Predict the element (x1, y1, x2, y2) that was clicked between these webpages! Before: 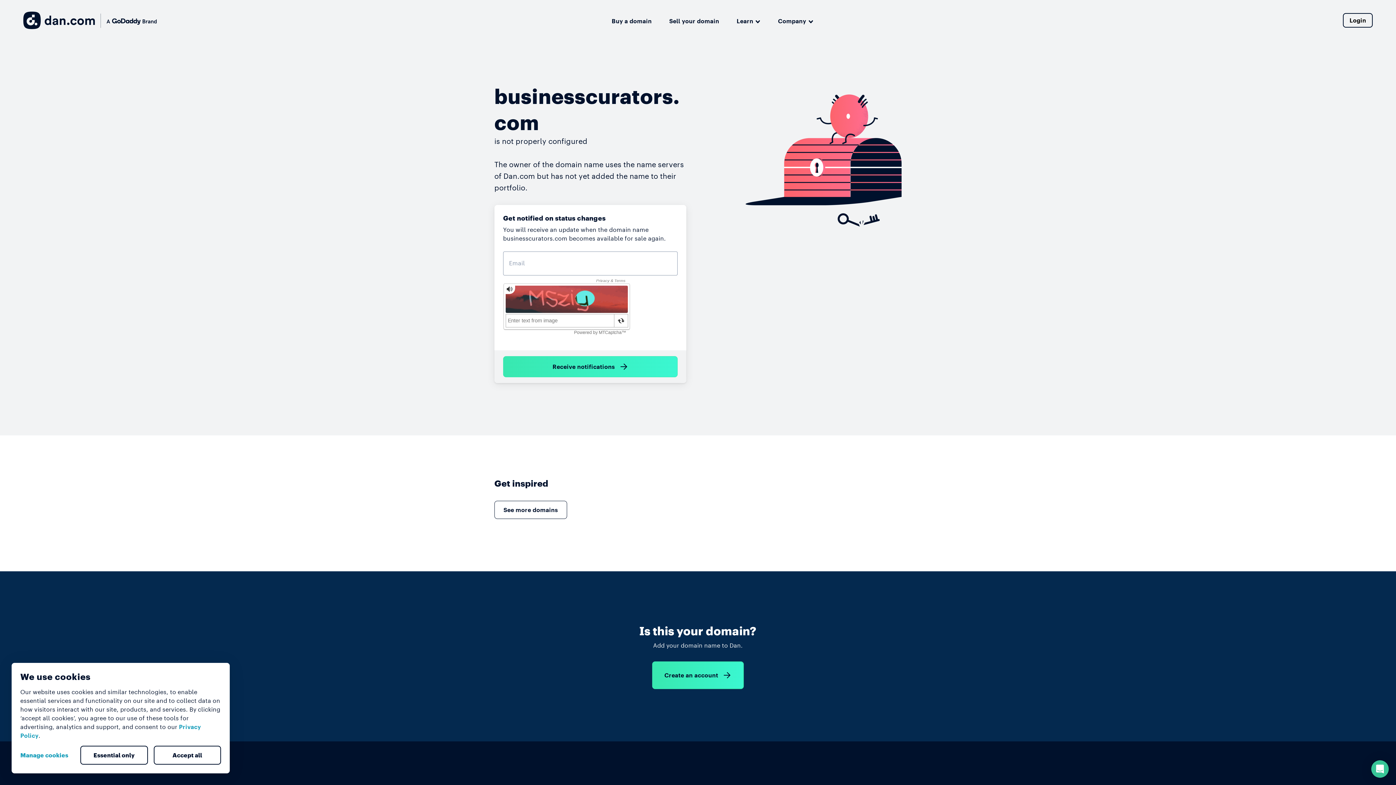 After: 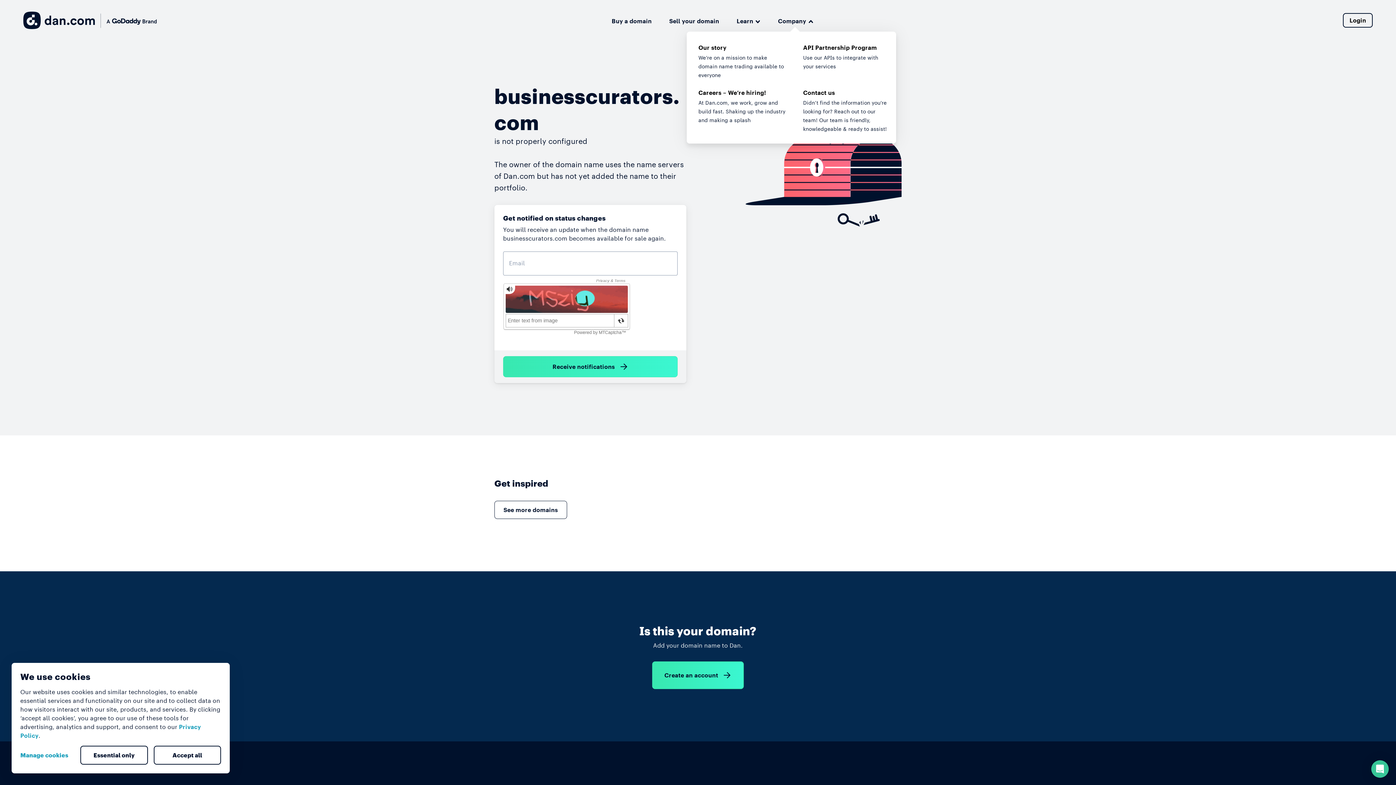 Action: bbox: (778, 14, 813, 26) label: Company